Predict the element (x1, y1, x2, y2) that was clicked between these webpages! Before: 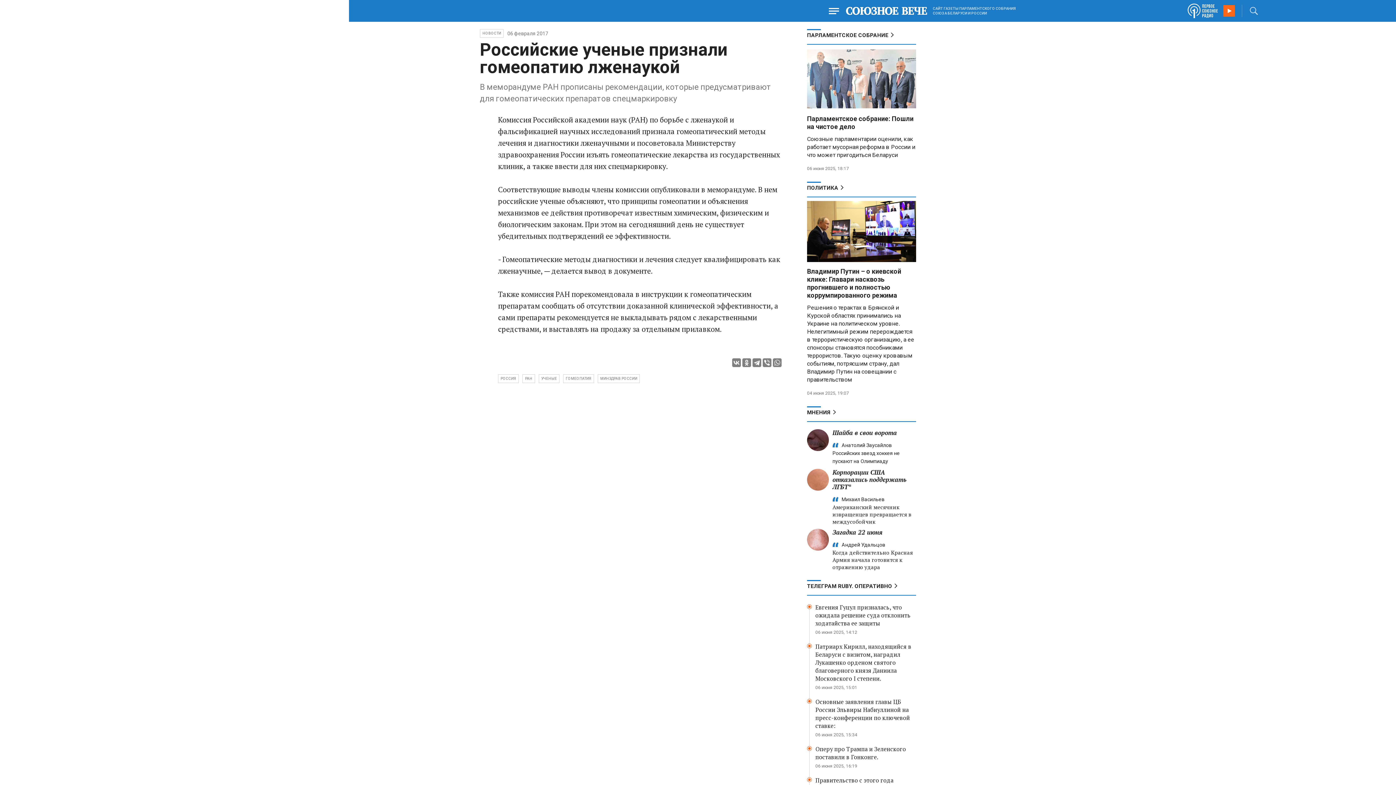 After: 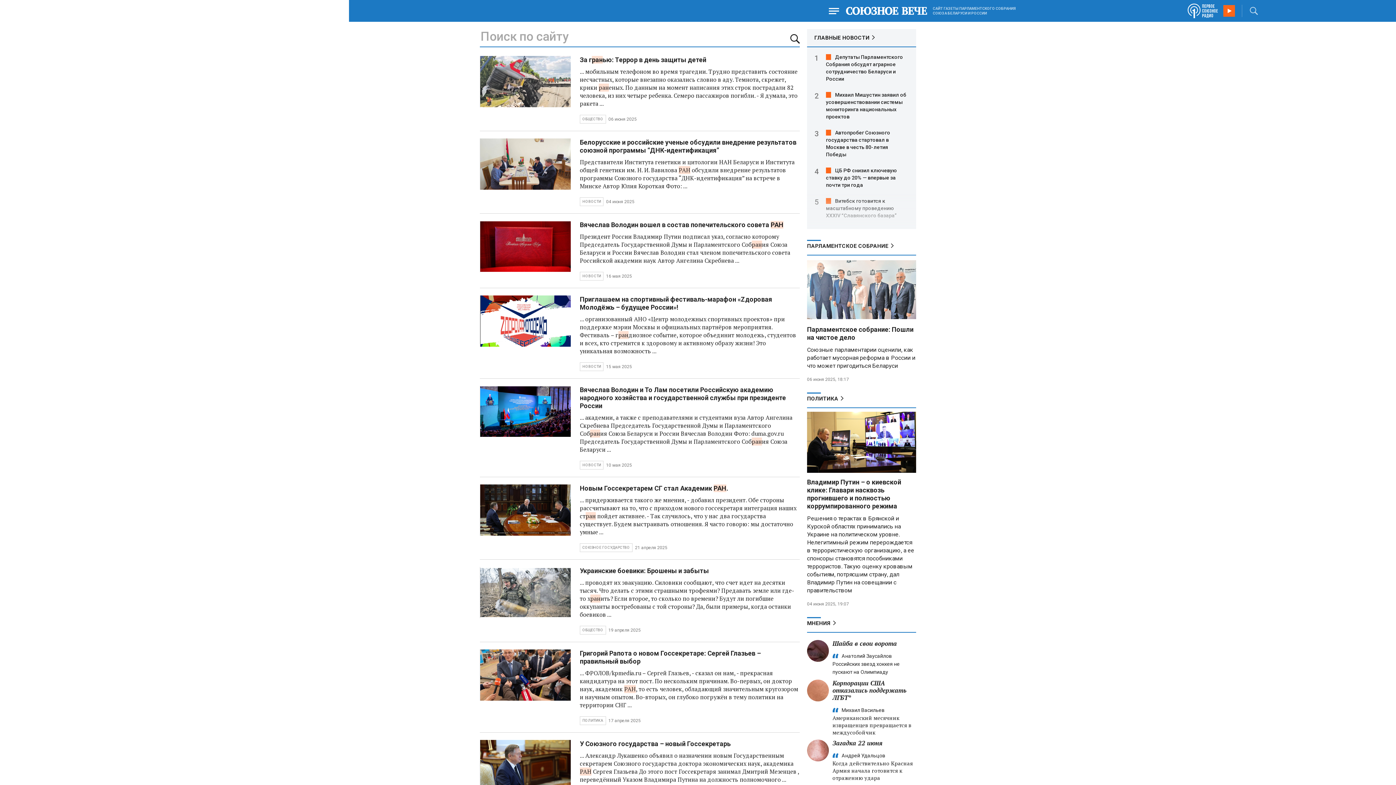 Action: bbox: (522, 374, 535, 383) label: РАН